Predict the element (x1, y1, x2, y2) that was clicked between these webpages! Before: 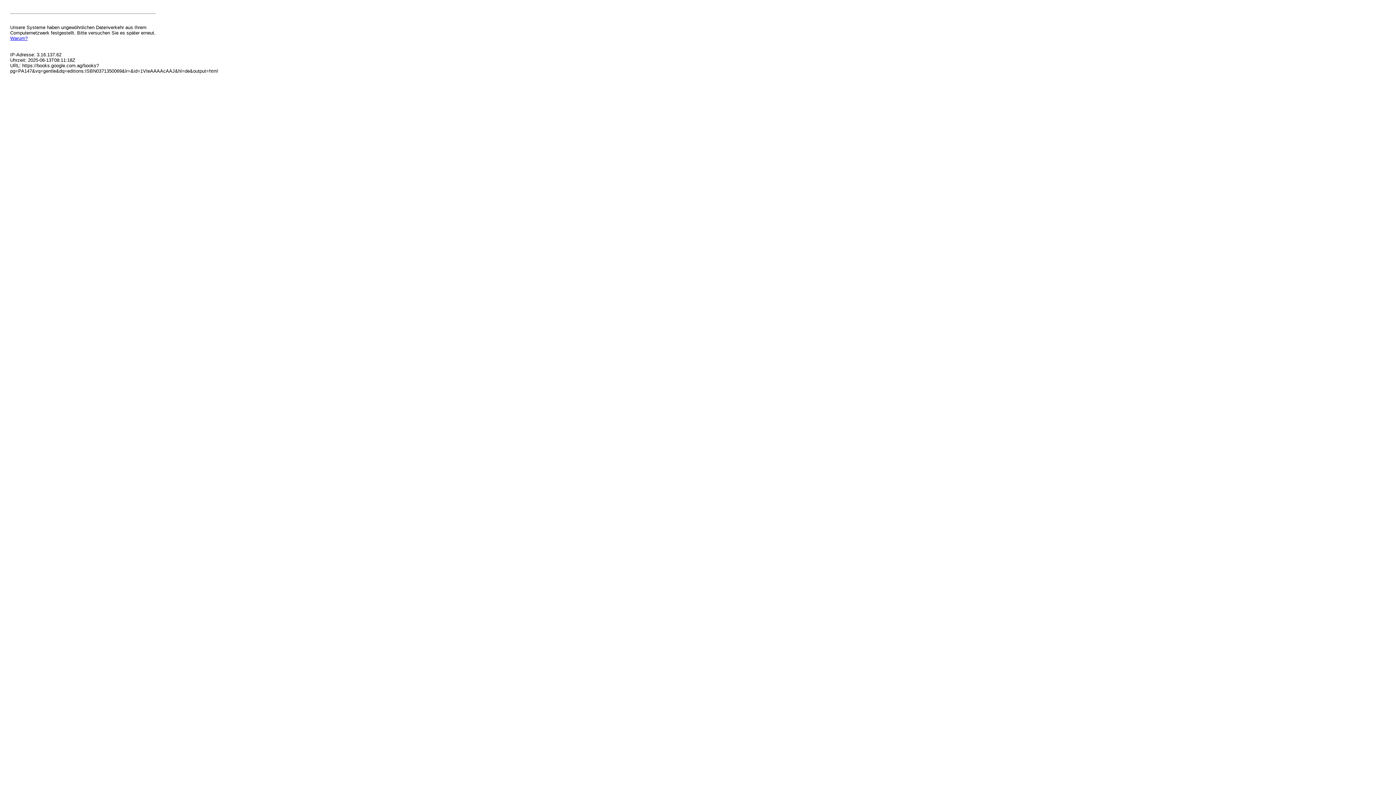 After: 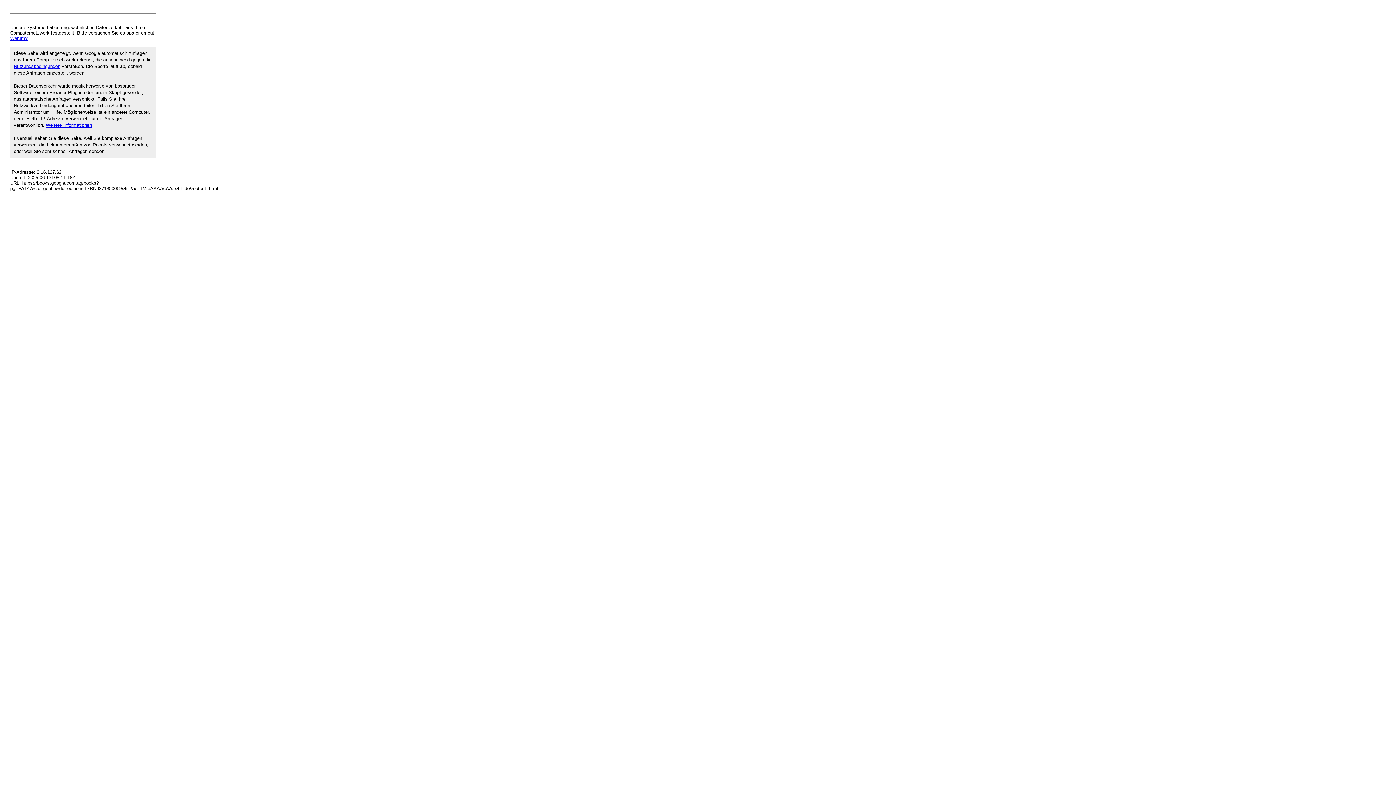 Action: bbox: (10, 35, 27, 41) label: Warum?